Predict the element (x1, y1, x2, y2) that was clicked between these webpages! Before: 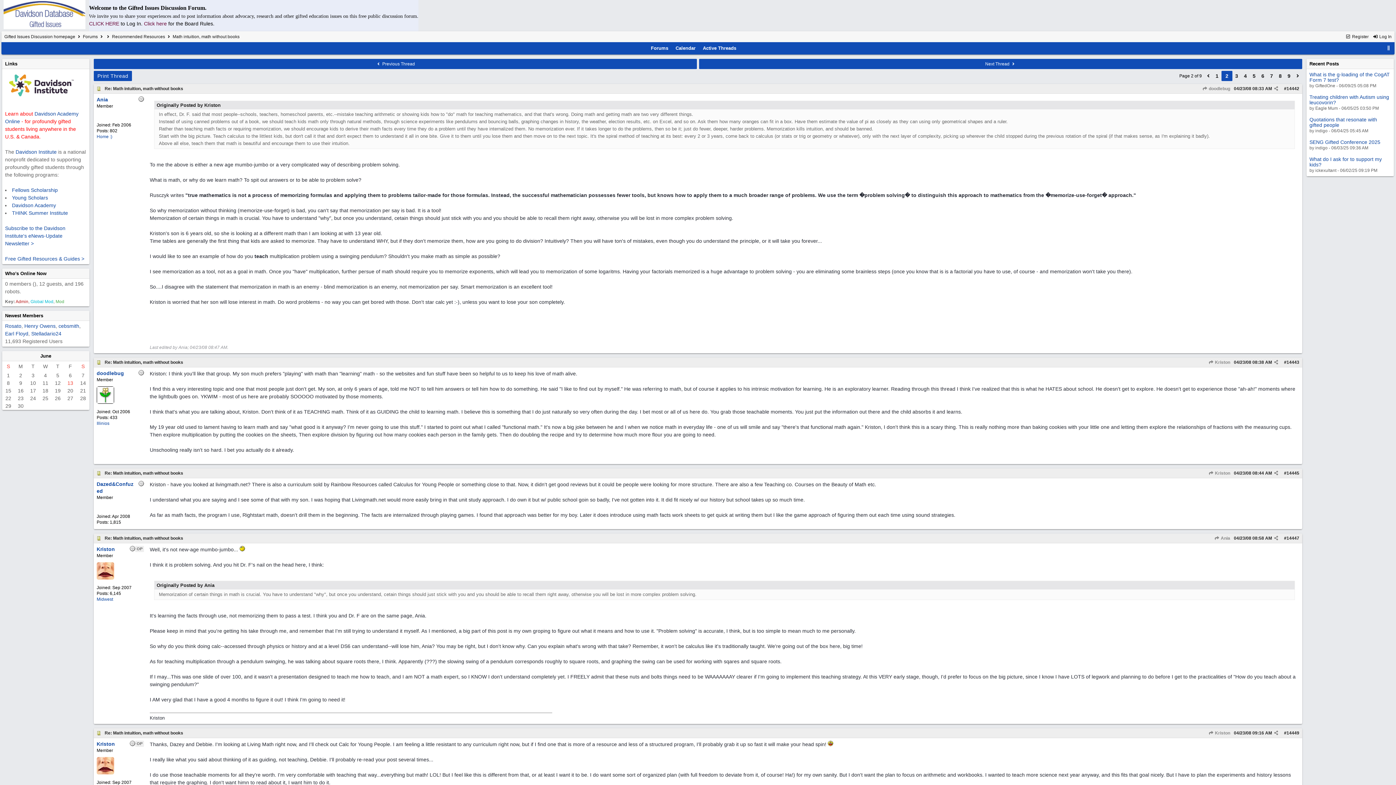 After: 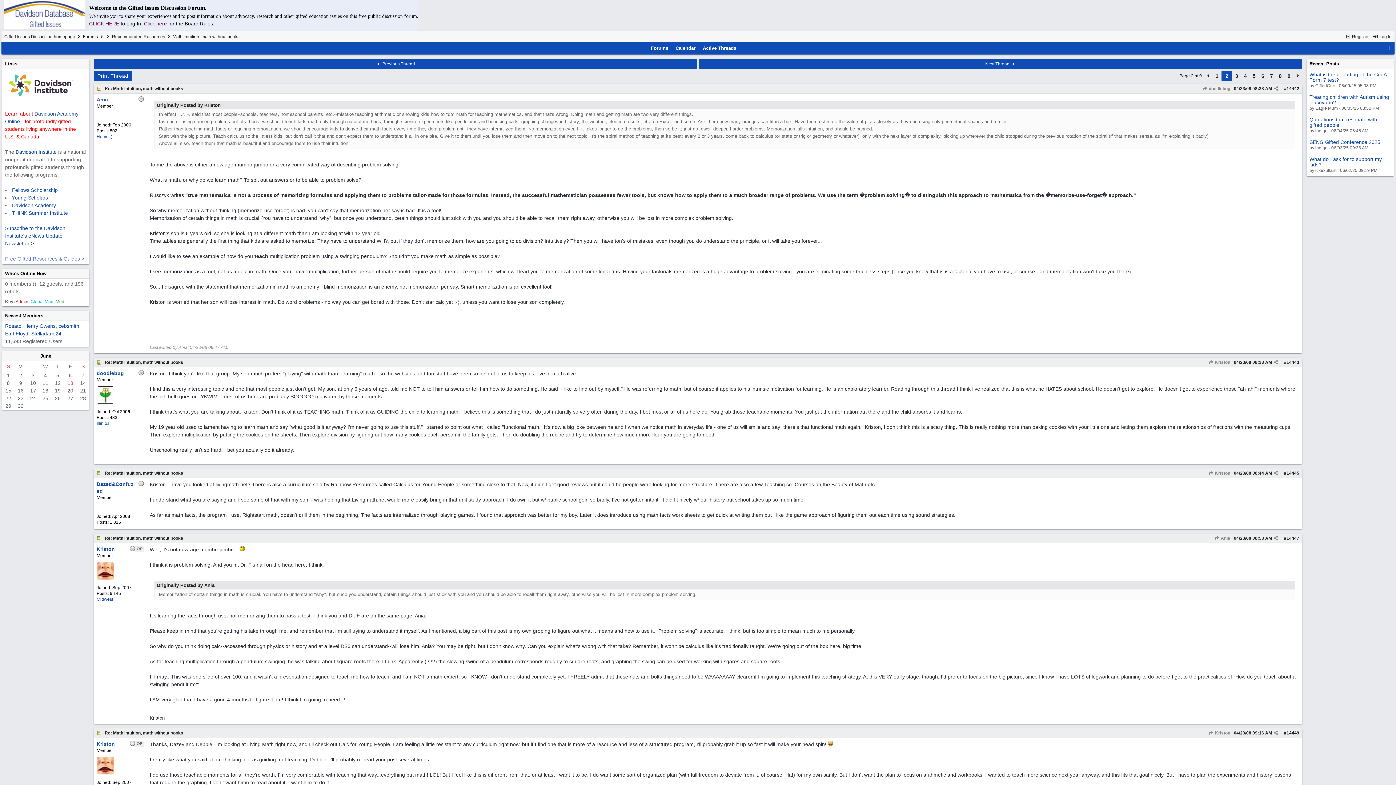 Action: bbox: (5, 256, 84, 261) label: Free Gifted Resources & Guides >